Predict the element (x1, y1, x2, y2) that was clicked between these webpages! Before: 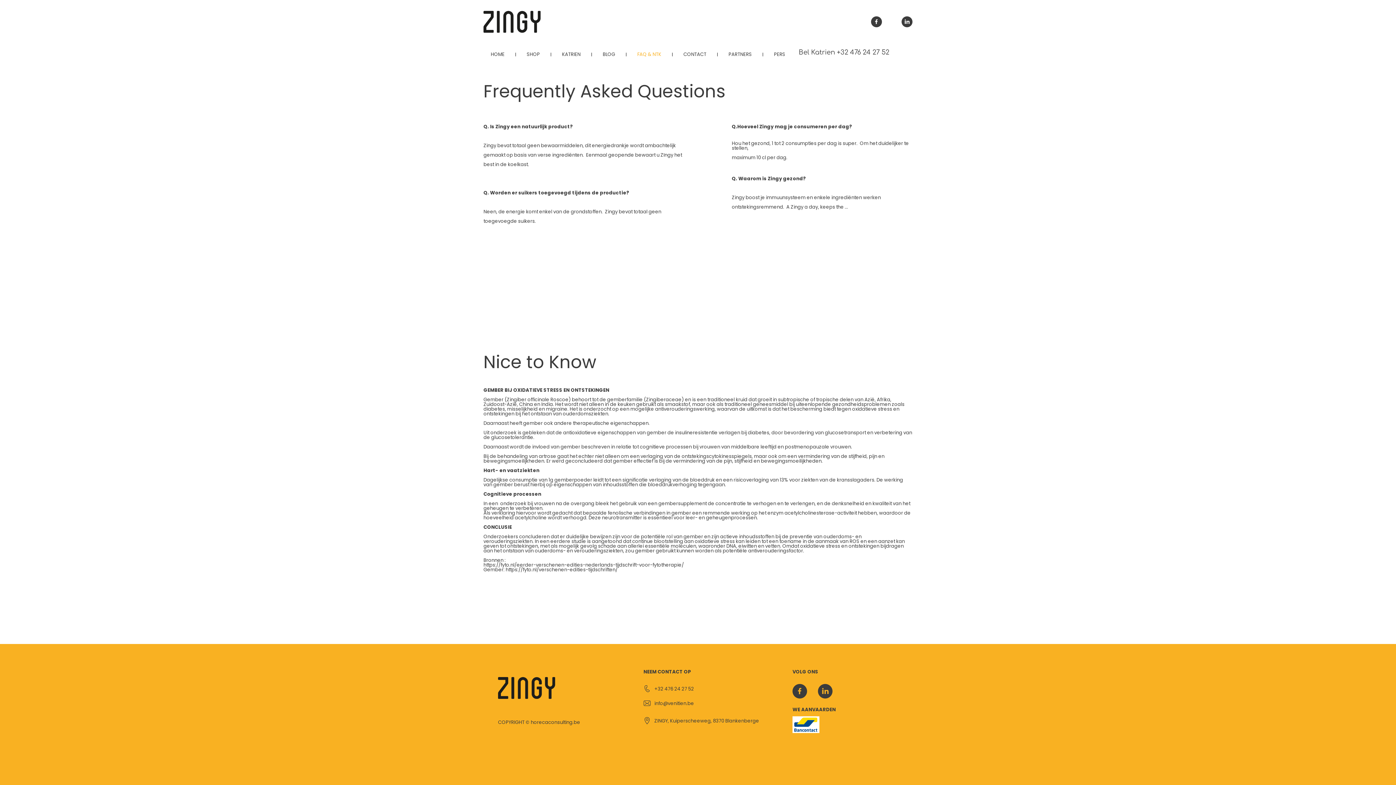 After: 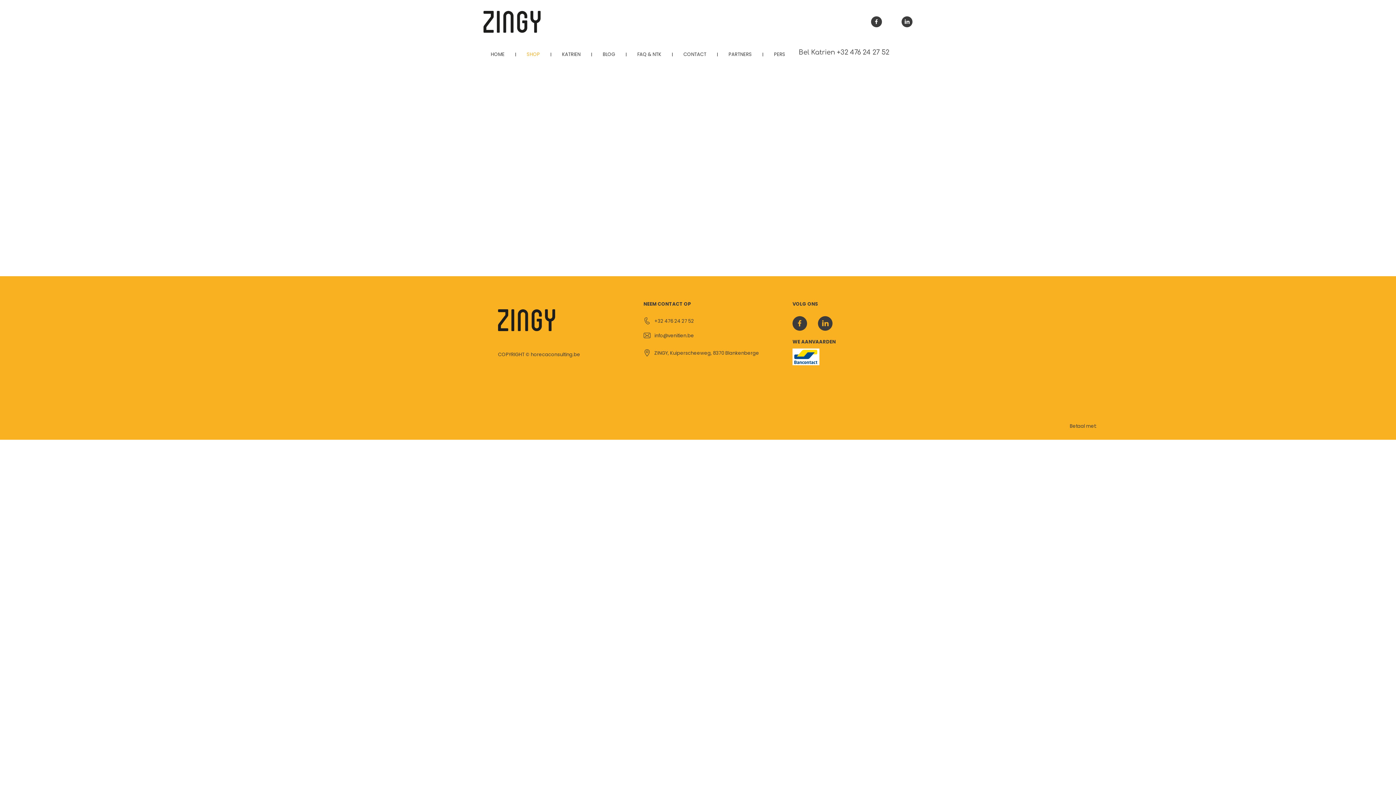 Action: label: SHOP bbox: (519, 43, 547, 65)